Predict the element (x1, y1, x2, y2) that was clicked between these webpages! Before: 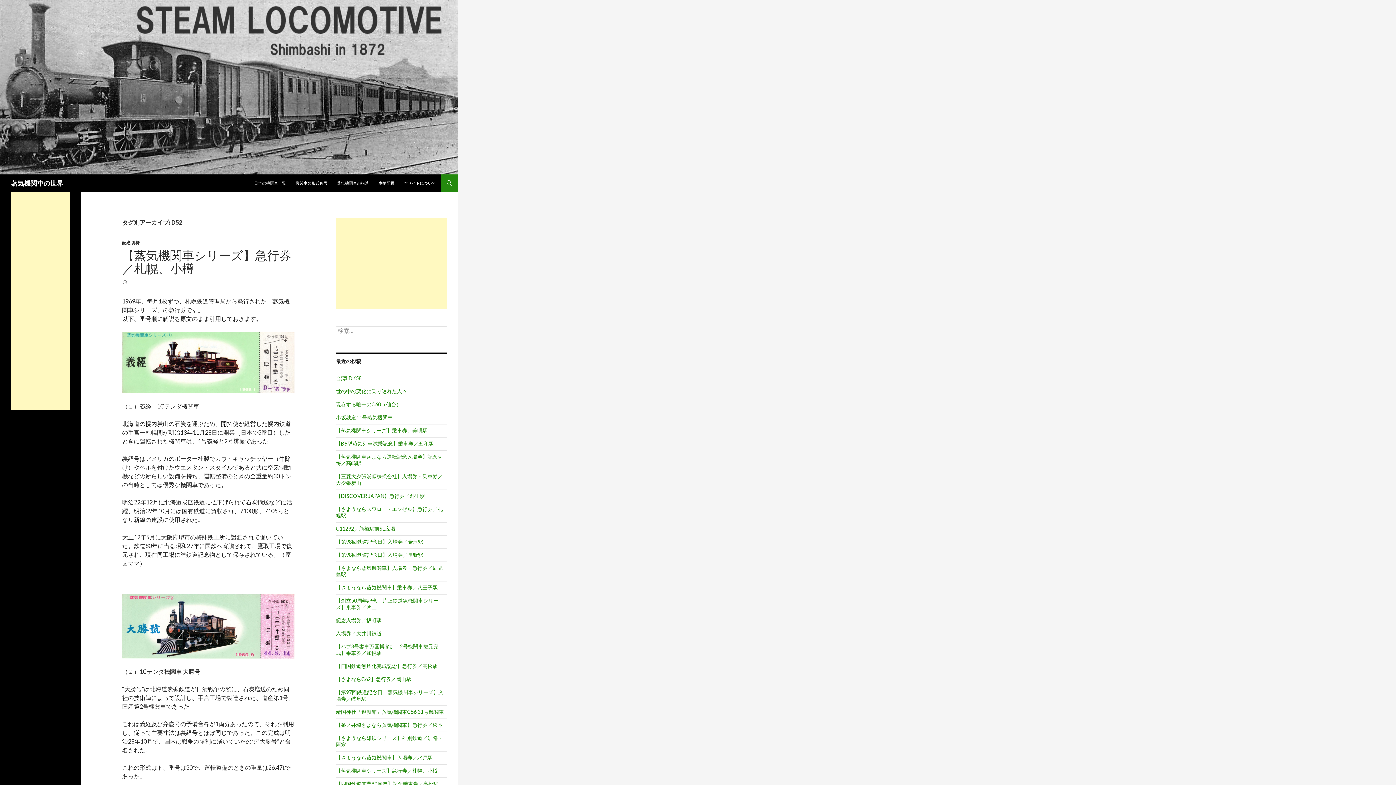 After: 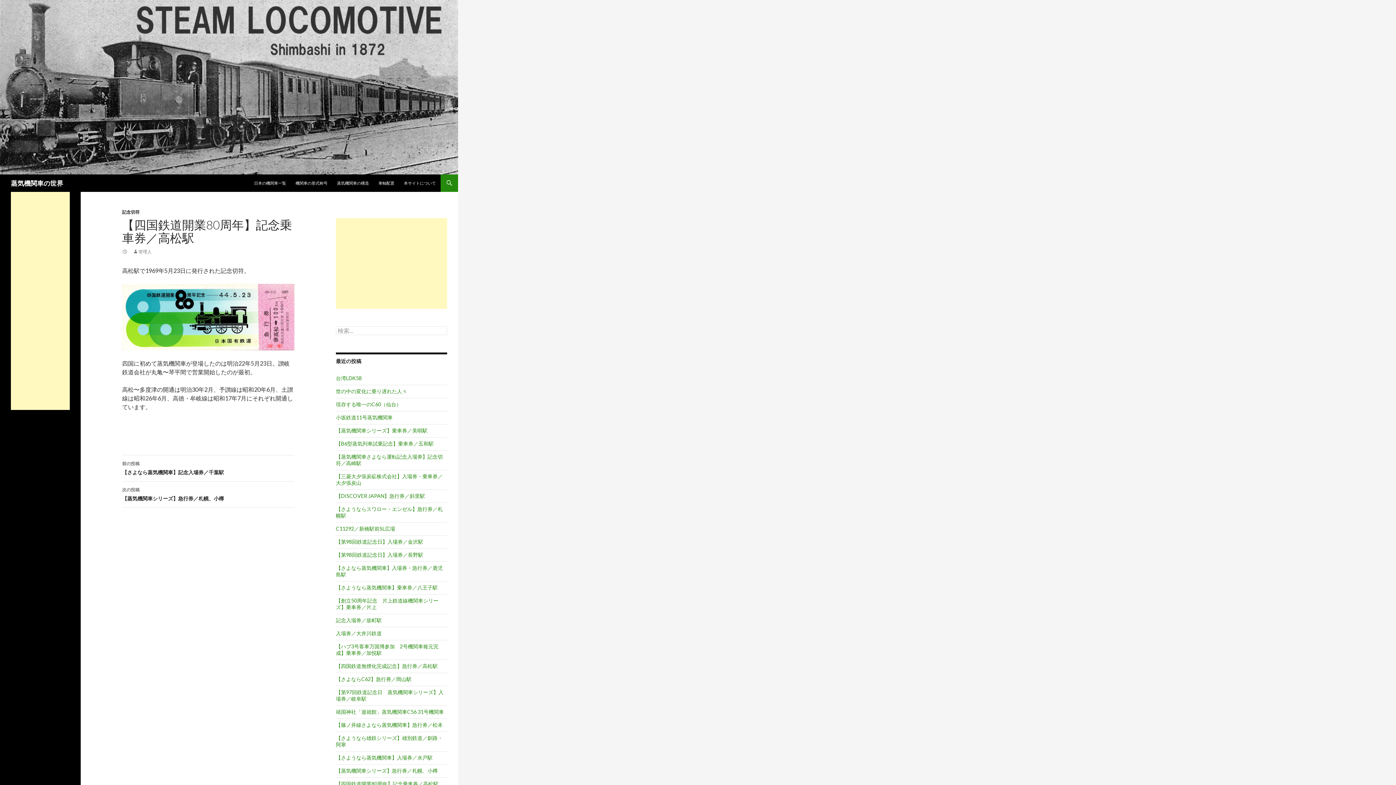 Action: bbox: (336, 781, 438, 787) label: 【四国鉄道開業80周年】記念乗車券／高松駅